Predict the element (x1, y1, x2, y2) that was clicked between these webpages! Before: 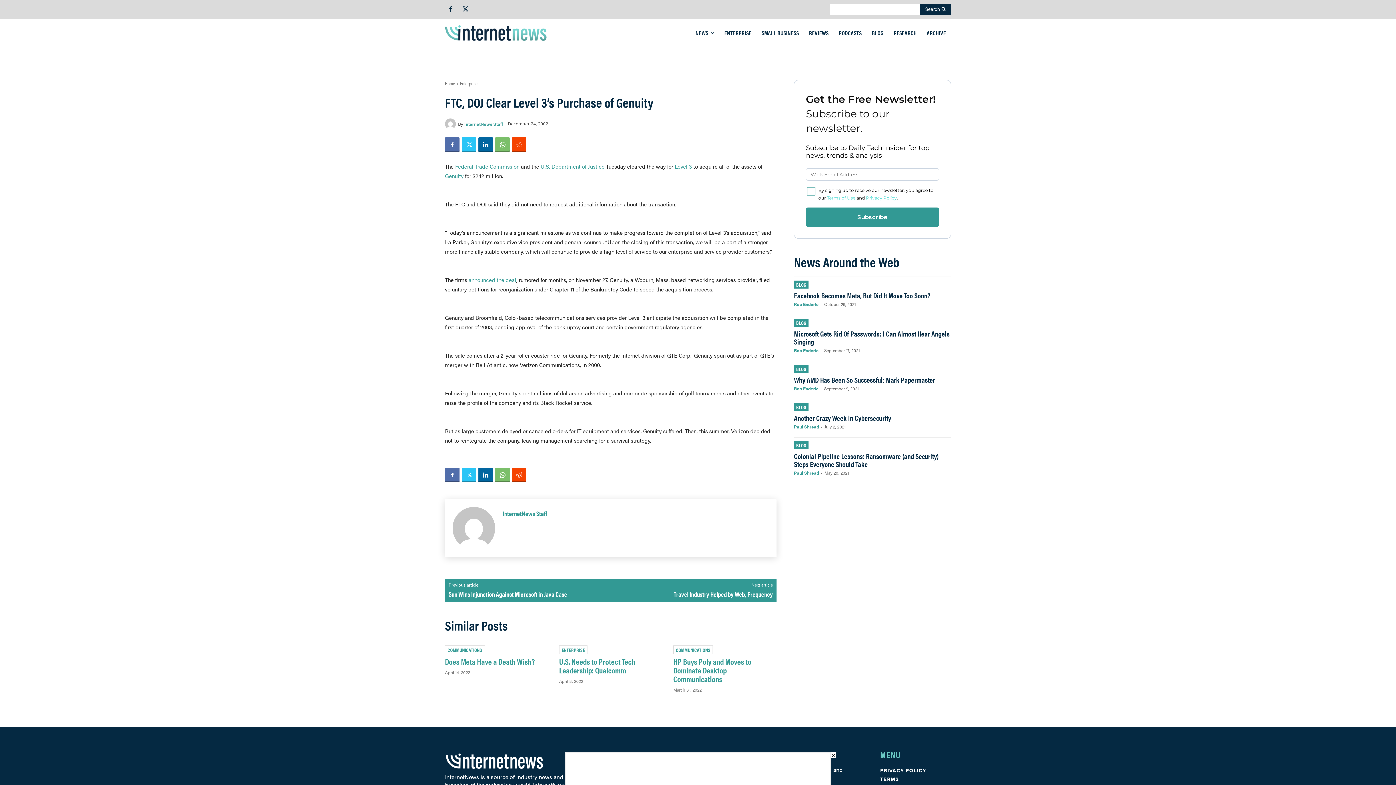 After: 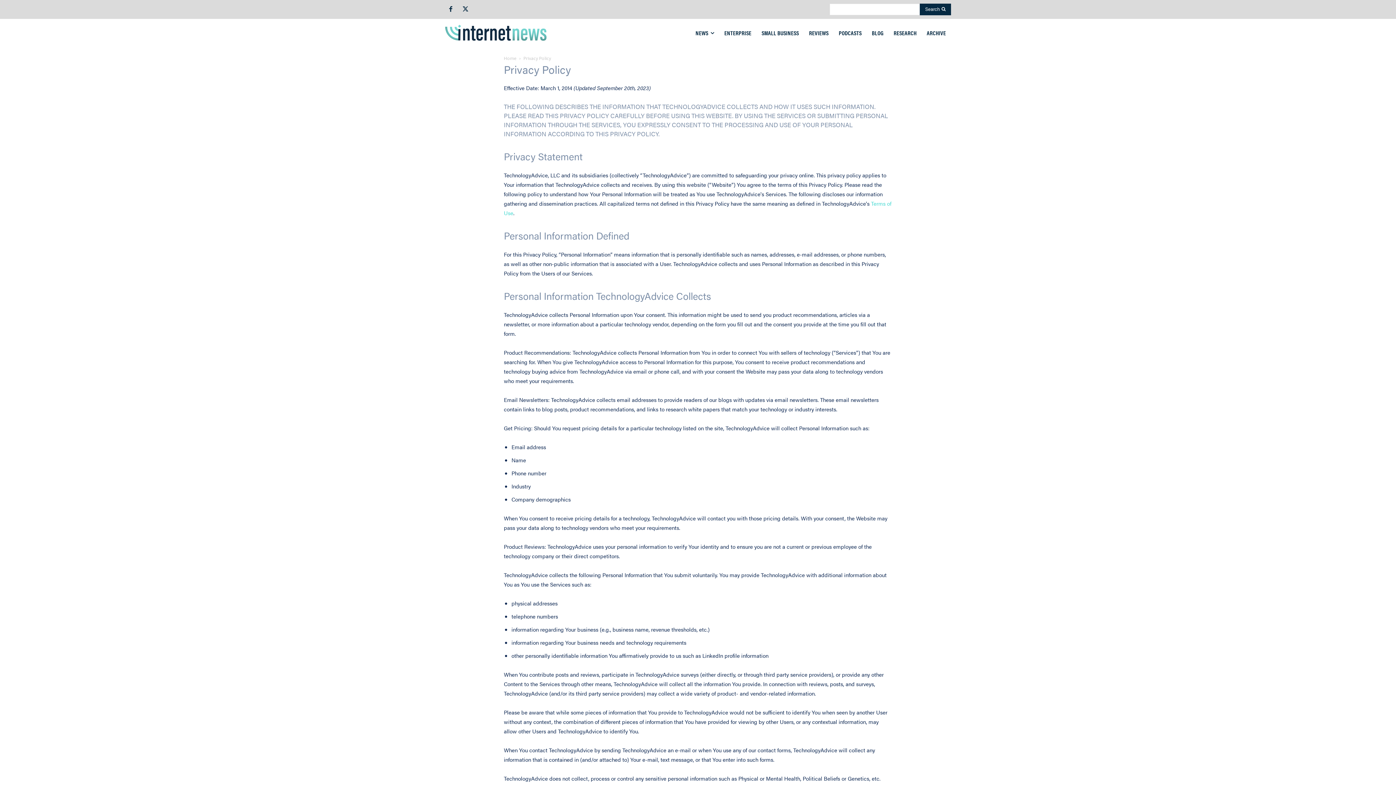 Action: bbox: (880, 766, 951, 774) label: PRIVACY POLICY